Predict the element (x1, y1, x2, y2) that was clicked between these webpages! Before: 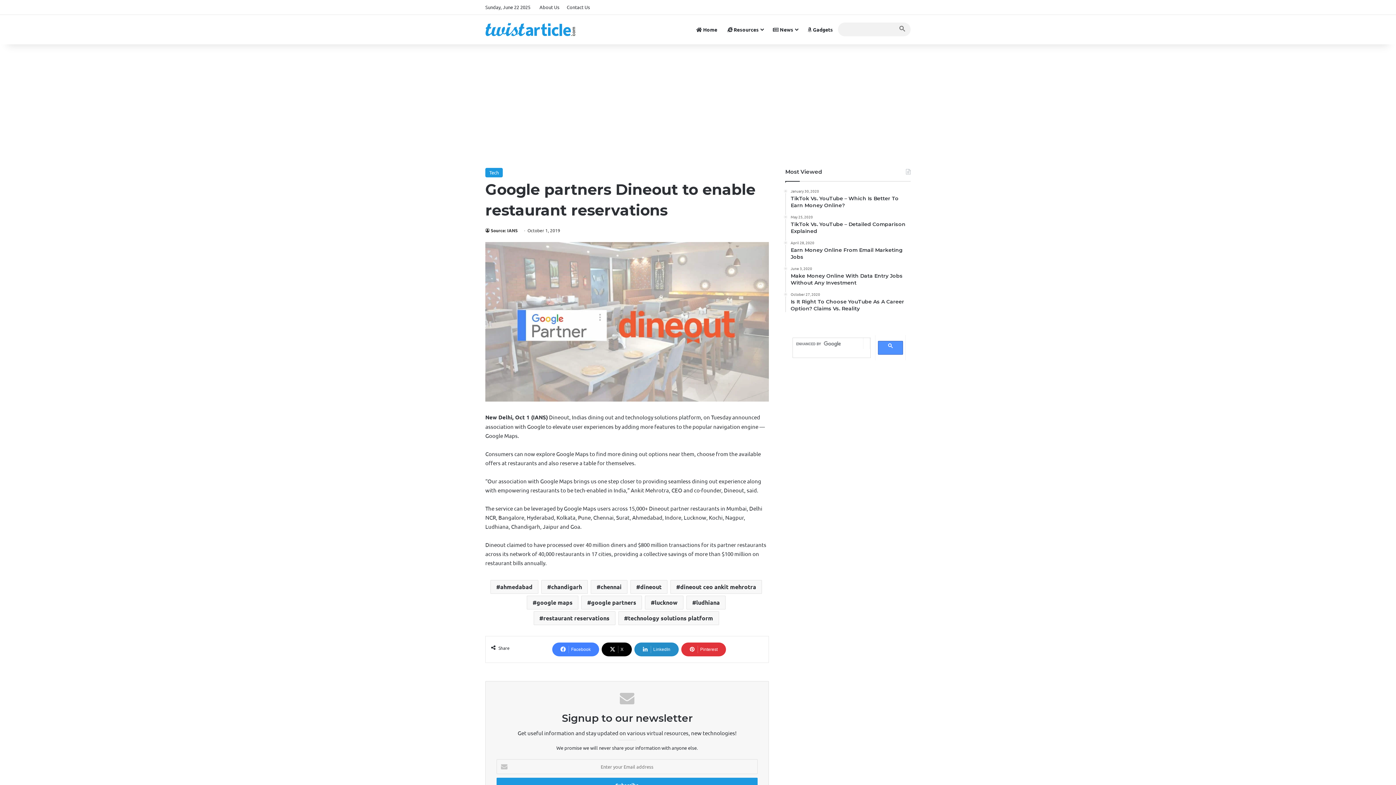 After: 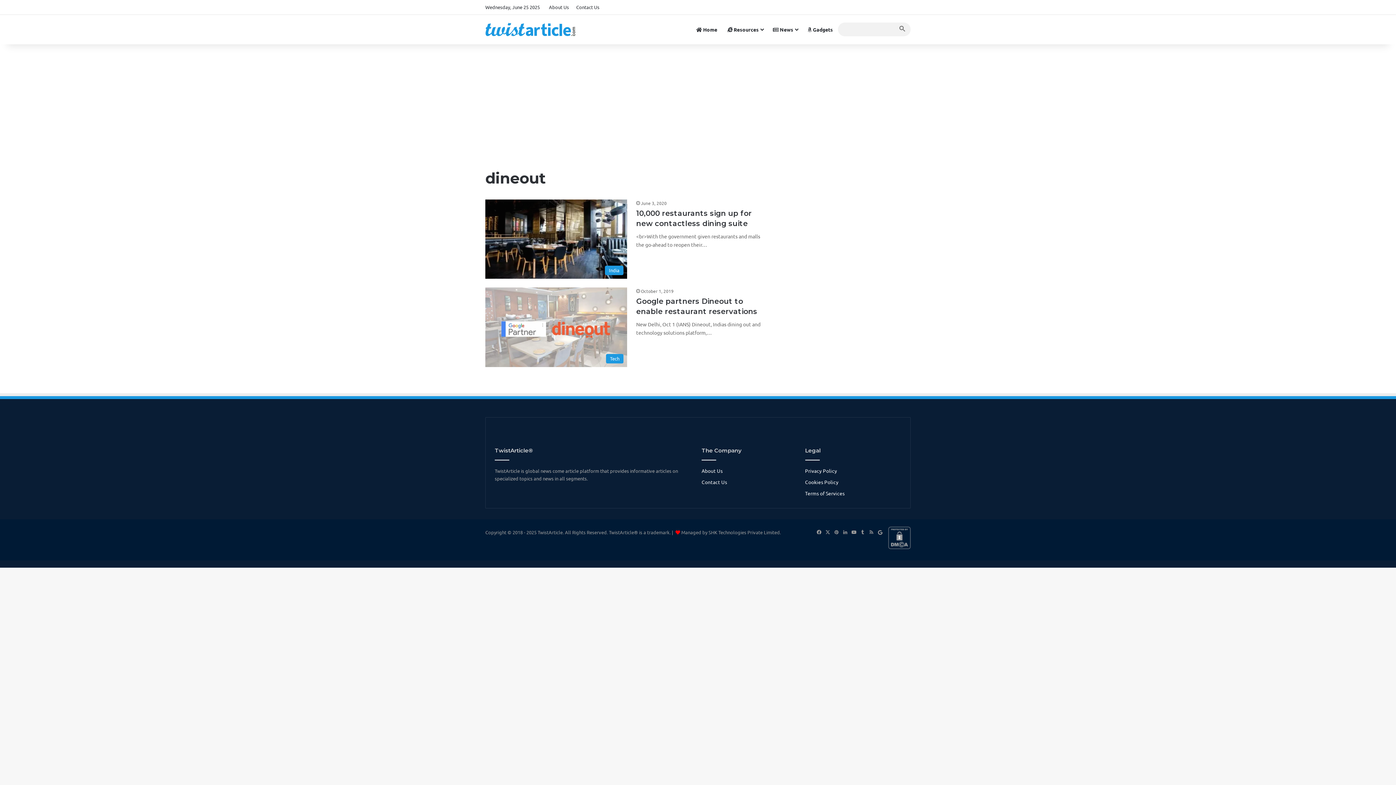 Action: label: dineout bbox: (630, 580, 667, 594)